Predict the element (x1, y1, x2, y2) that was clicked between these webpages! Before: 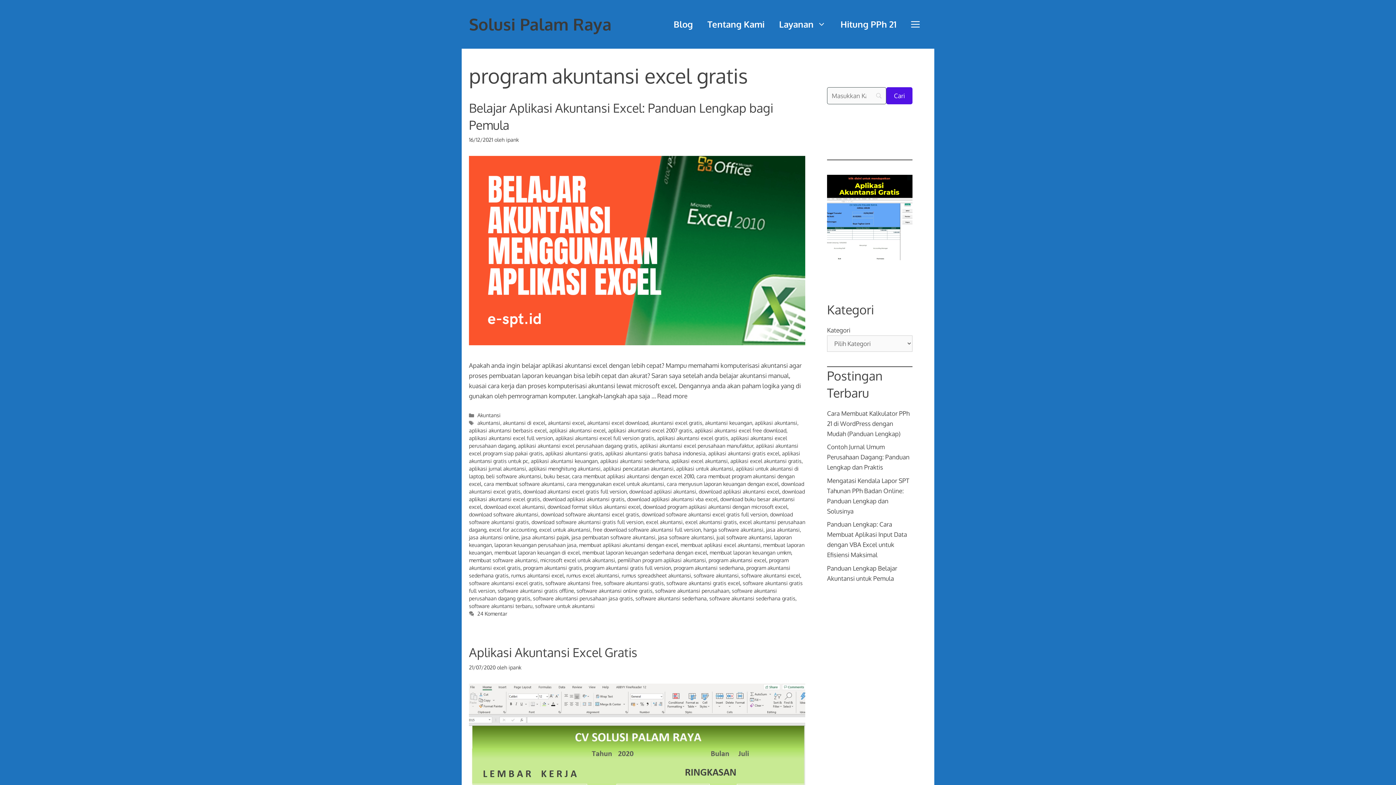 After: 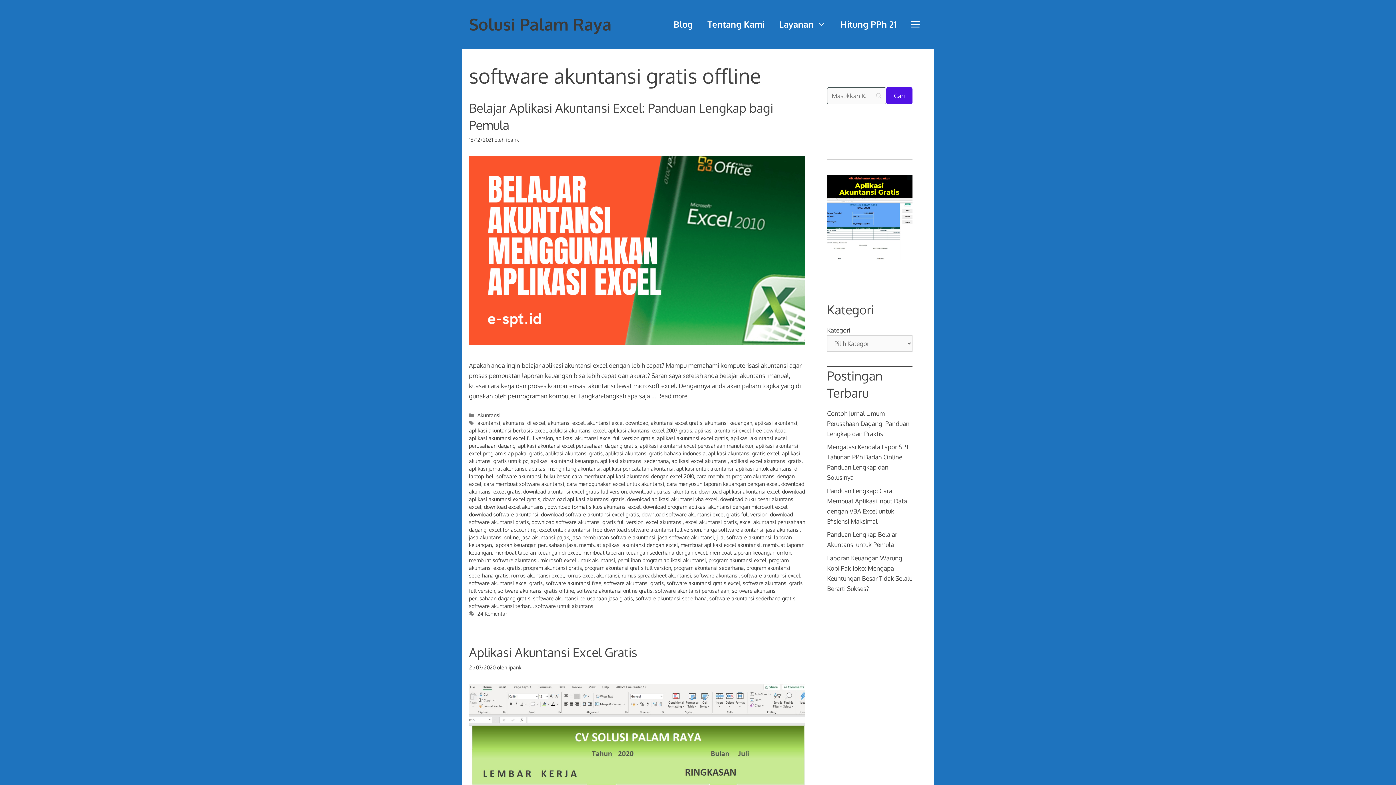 Action: bbox: (497, 587, 574, 594) label: software akuntansi gratis offline